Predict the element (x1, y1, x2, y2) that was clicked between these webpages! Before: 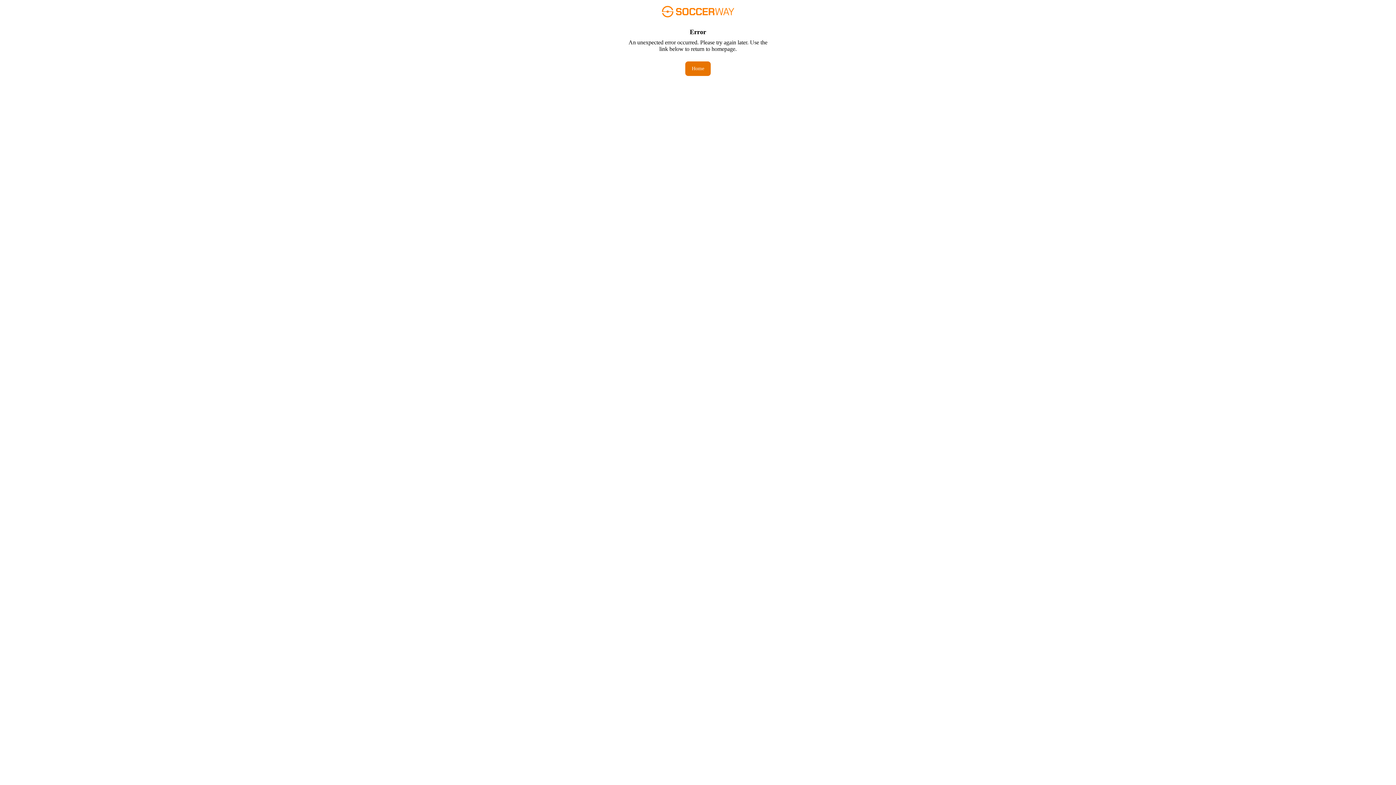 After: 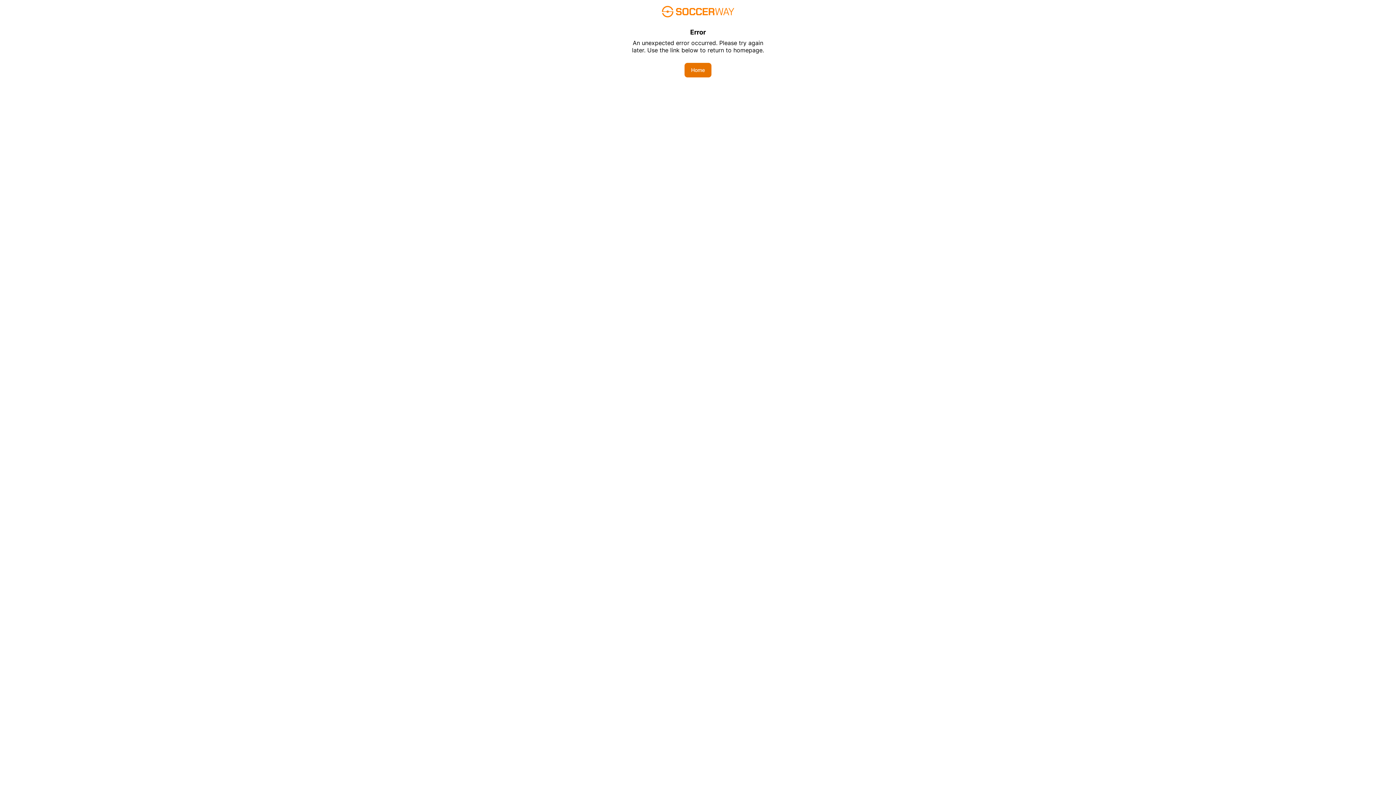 Action: label: Home bbox: (685, 61, 710, 76)